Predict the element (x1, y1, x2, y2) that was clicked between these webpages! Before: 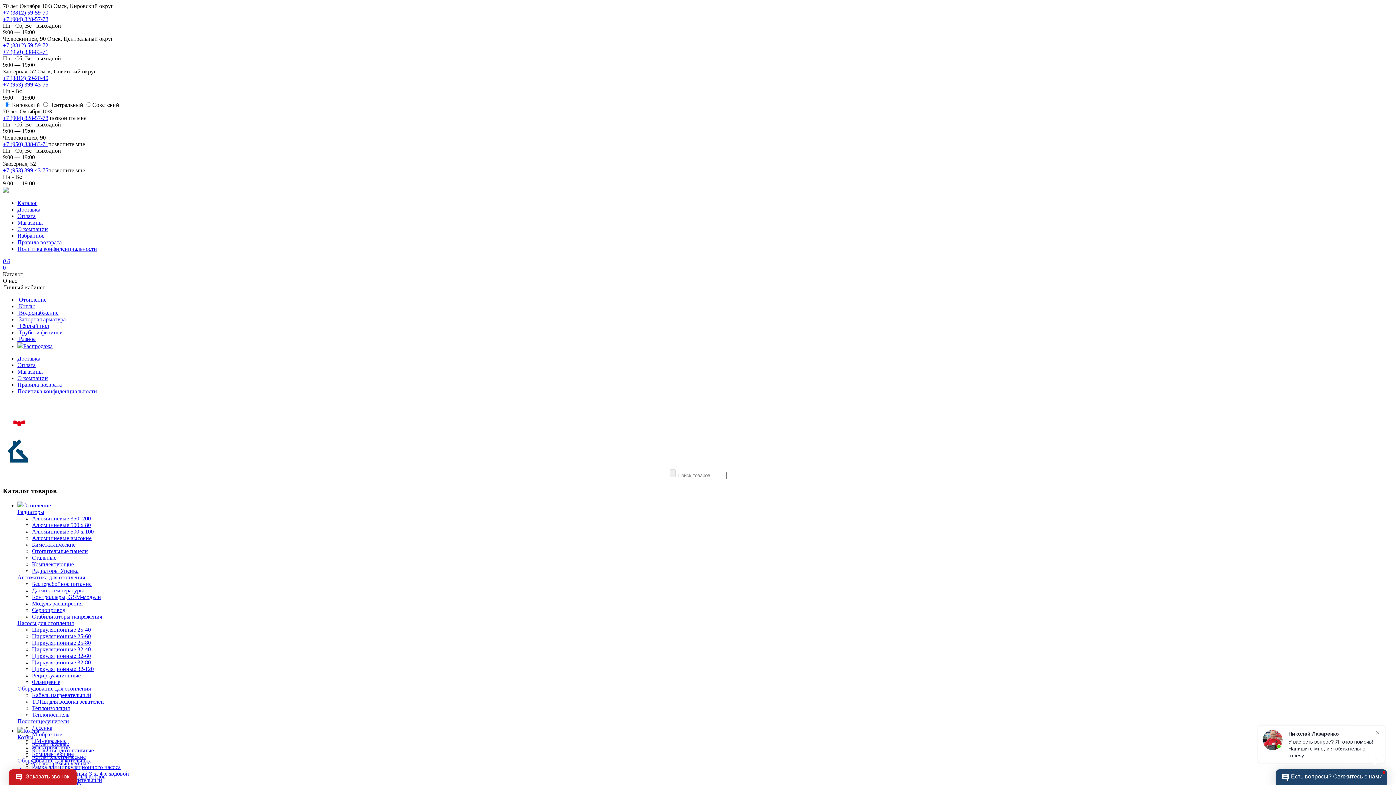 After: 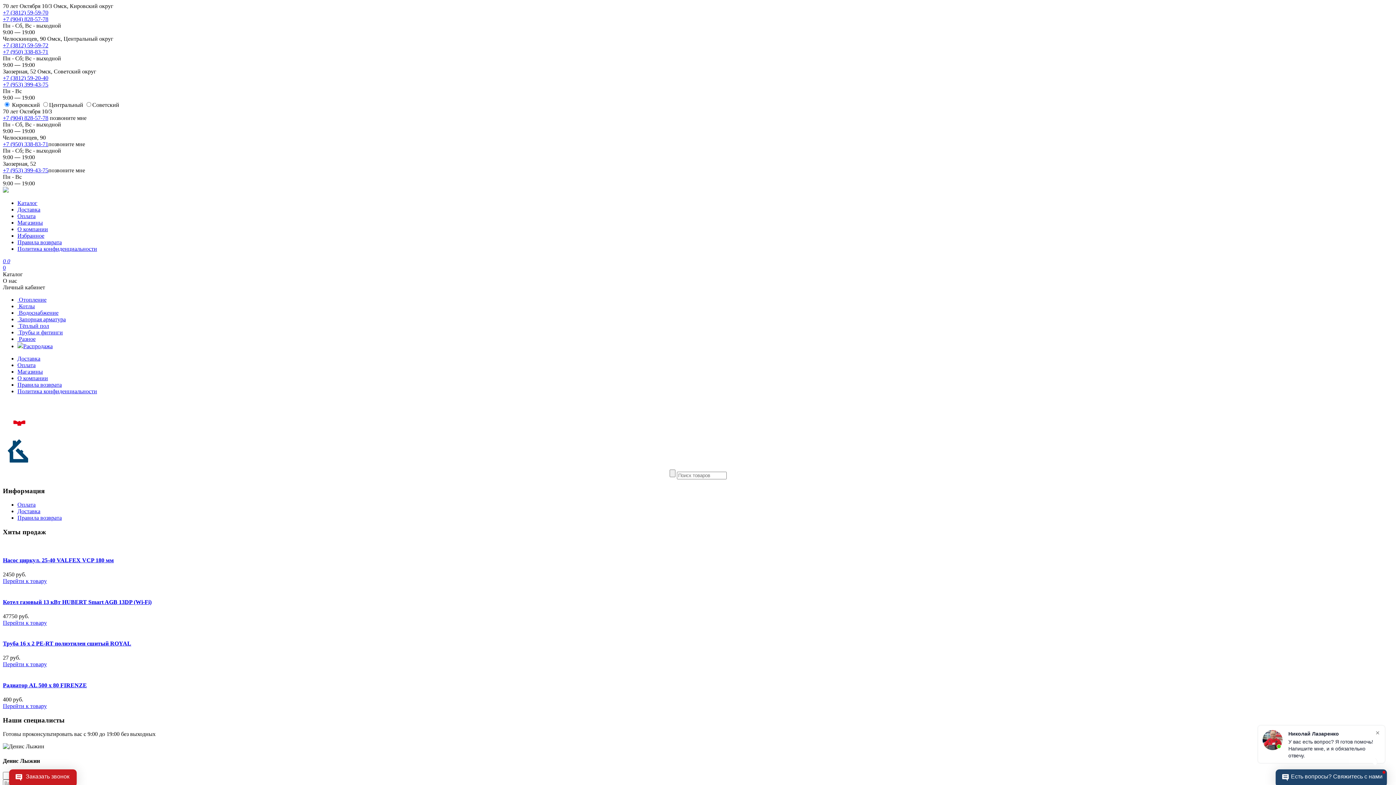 Action: label: Доставка bbox: (17, 355, 40, 361)